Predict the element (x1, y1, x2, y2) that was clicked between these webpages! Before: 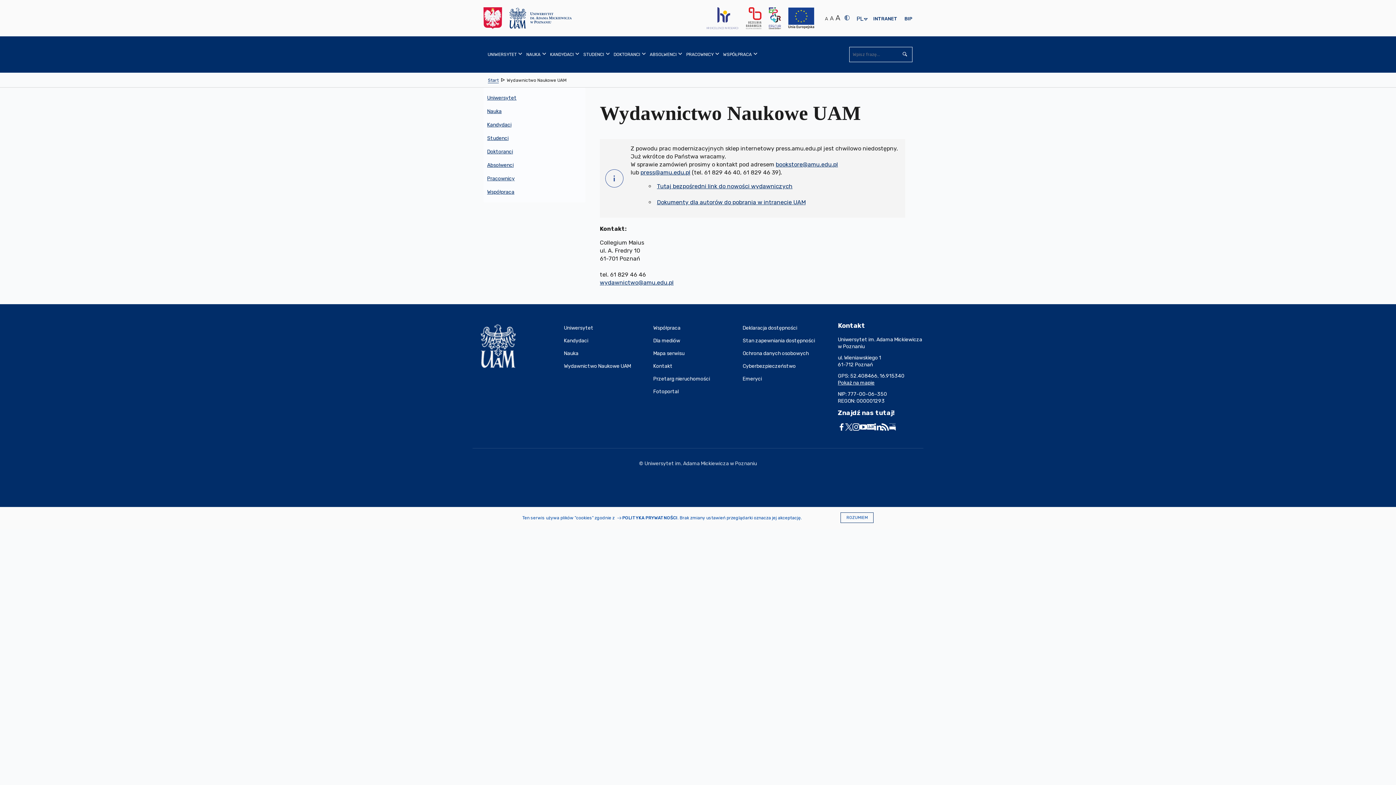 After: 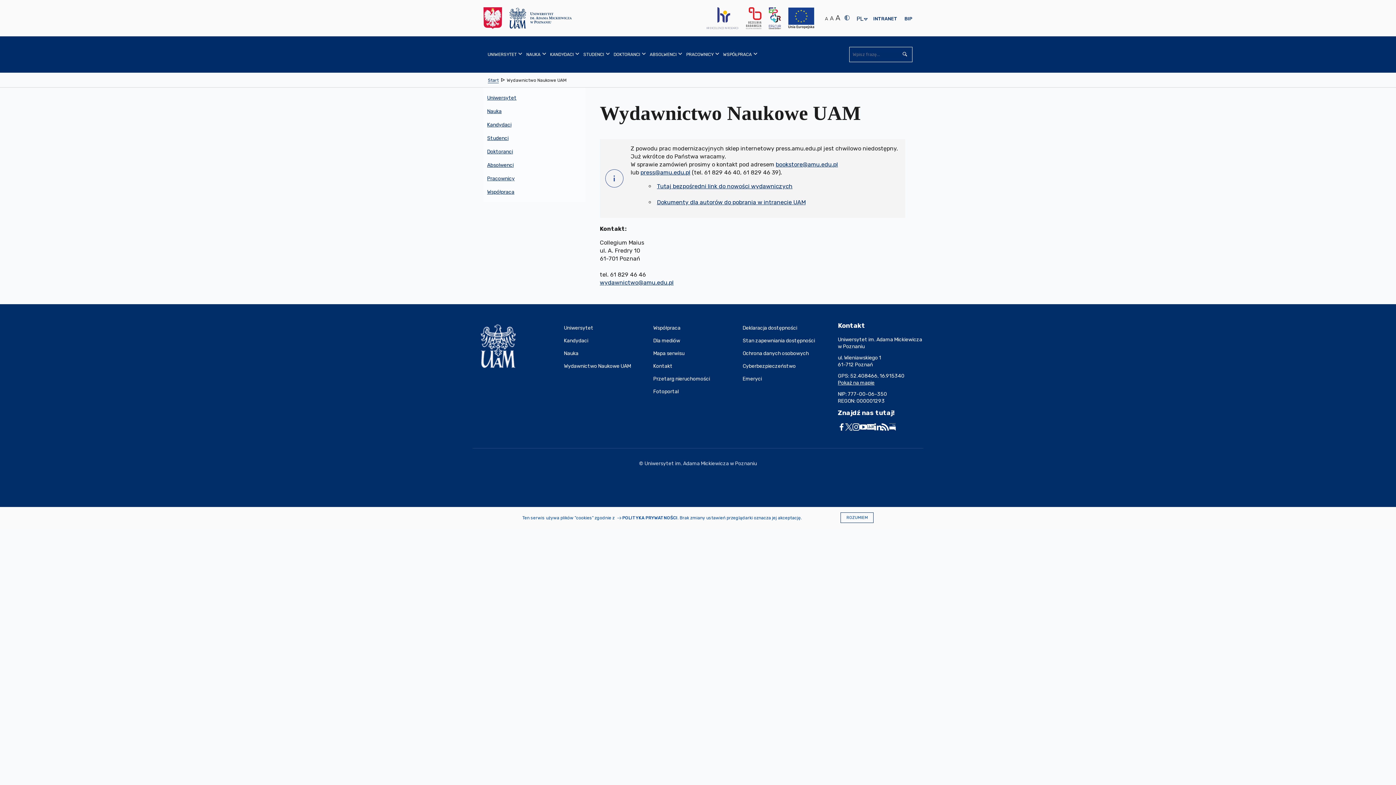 Action: label: Wydawnictwo Naukowe UAM bbox: (564, 359, 653, 372)